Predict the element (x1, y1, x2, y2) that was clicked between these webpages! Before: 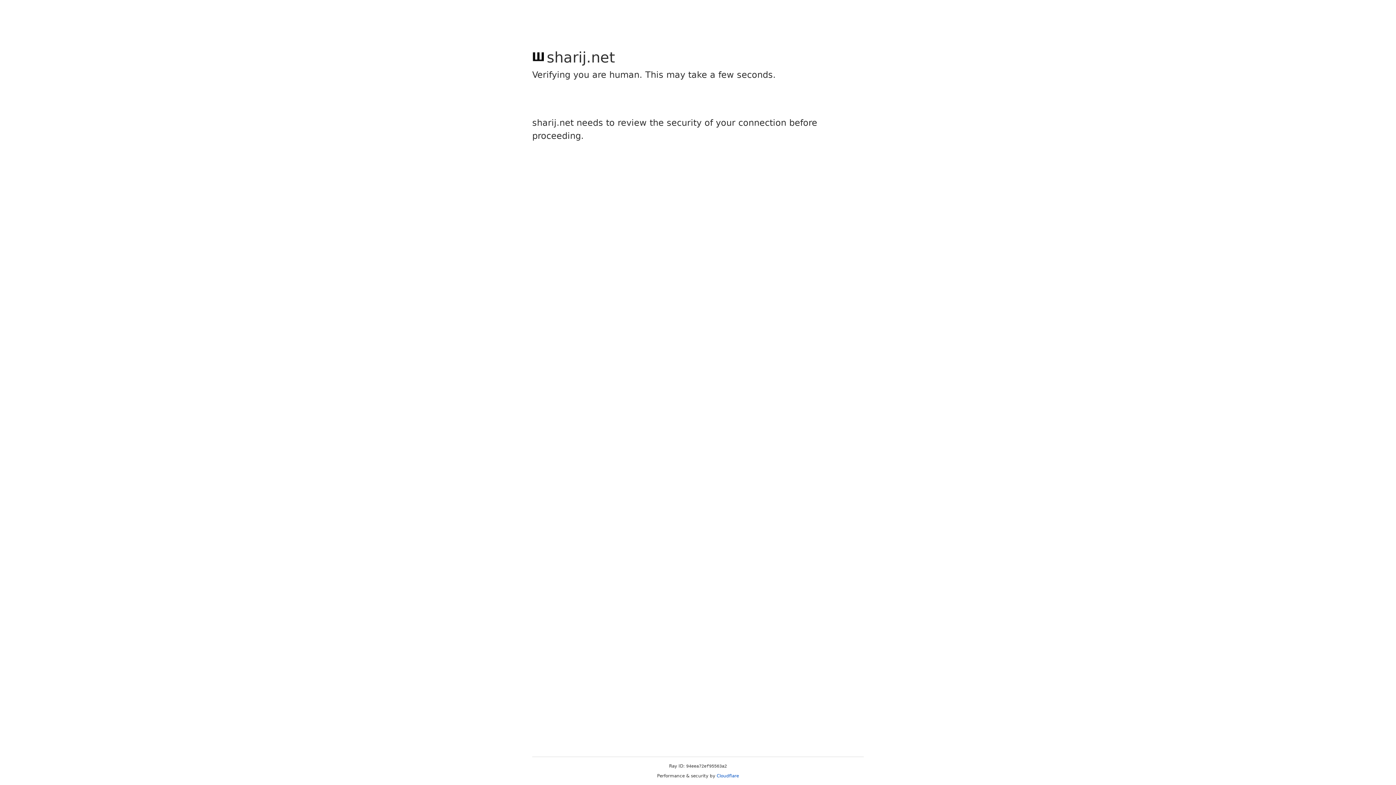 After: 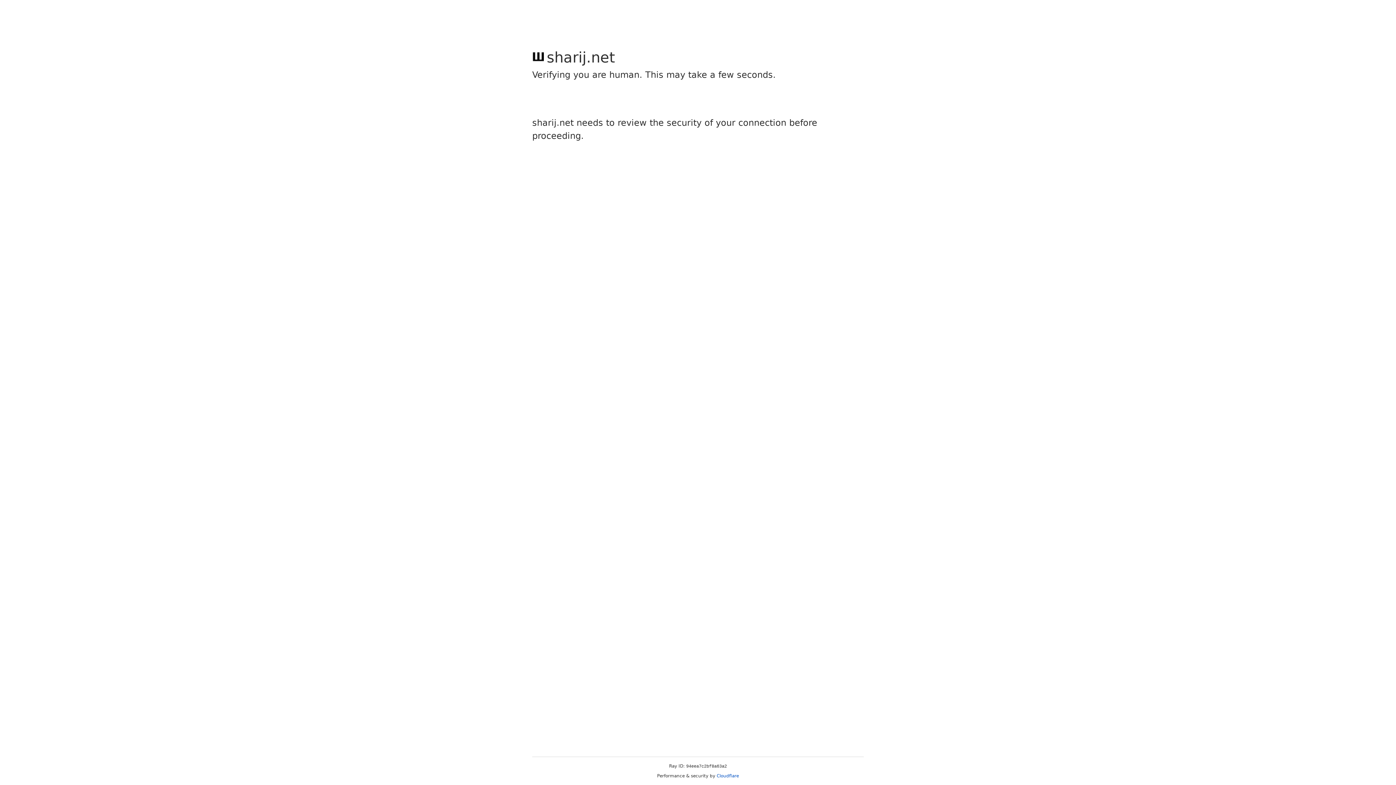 Action: bbox: (716, 773, 739, 778) label: Cloudflare